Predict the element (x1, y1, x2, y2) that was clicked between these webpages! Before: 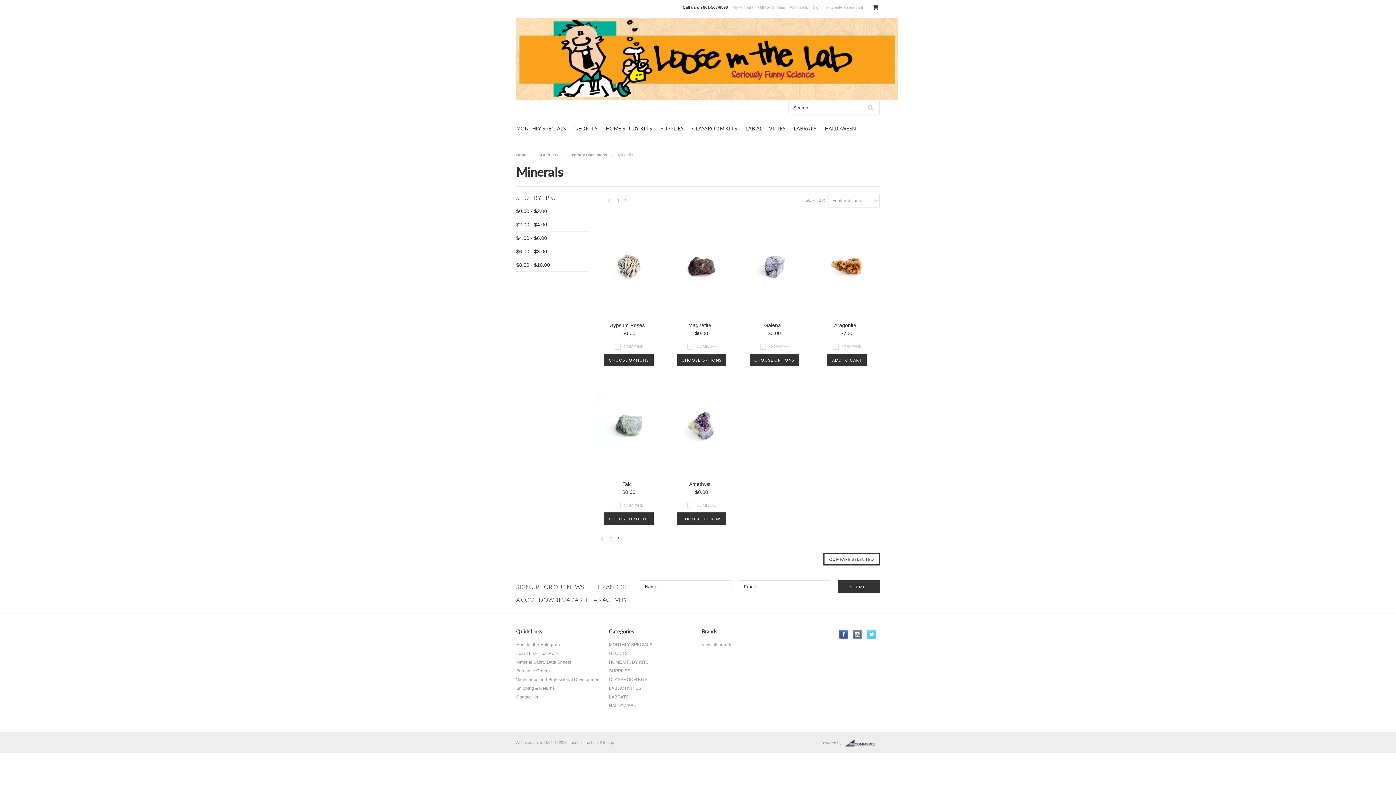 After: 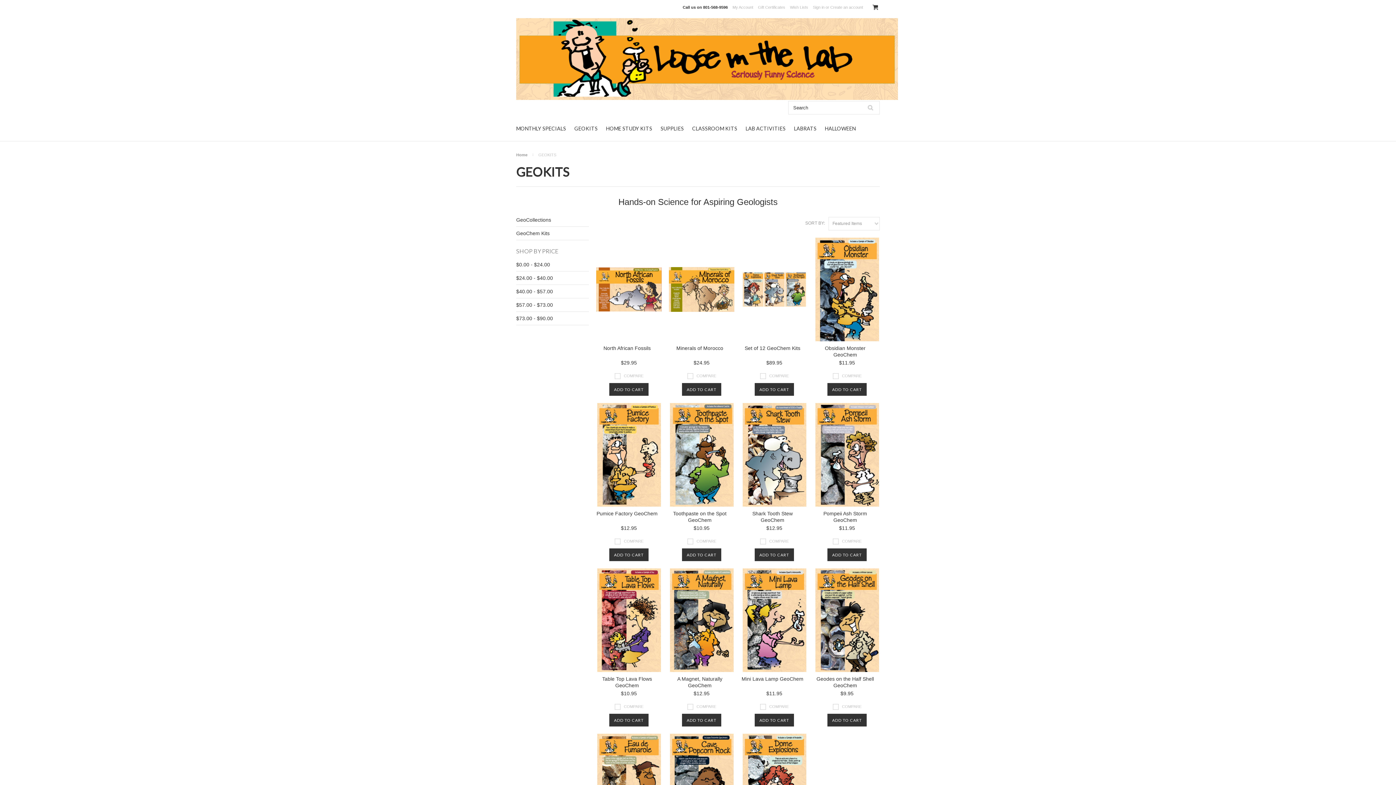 Action: label: GEOKITS bbox: (574, 125, 597, 131)